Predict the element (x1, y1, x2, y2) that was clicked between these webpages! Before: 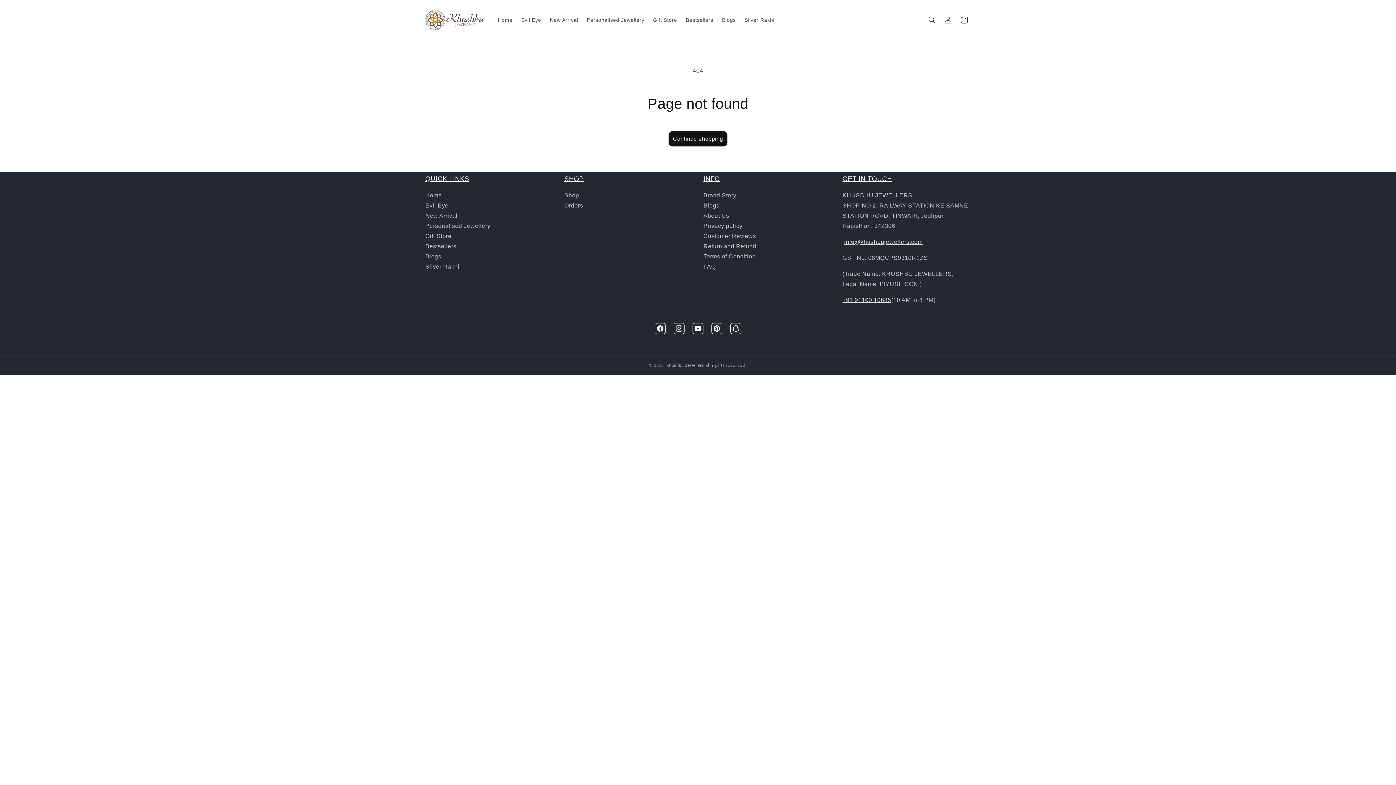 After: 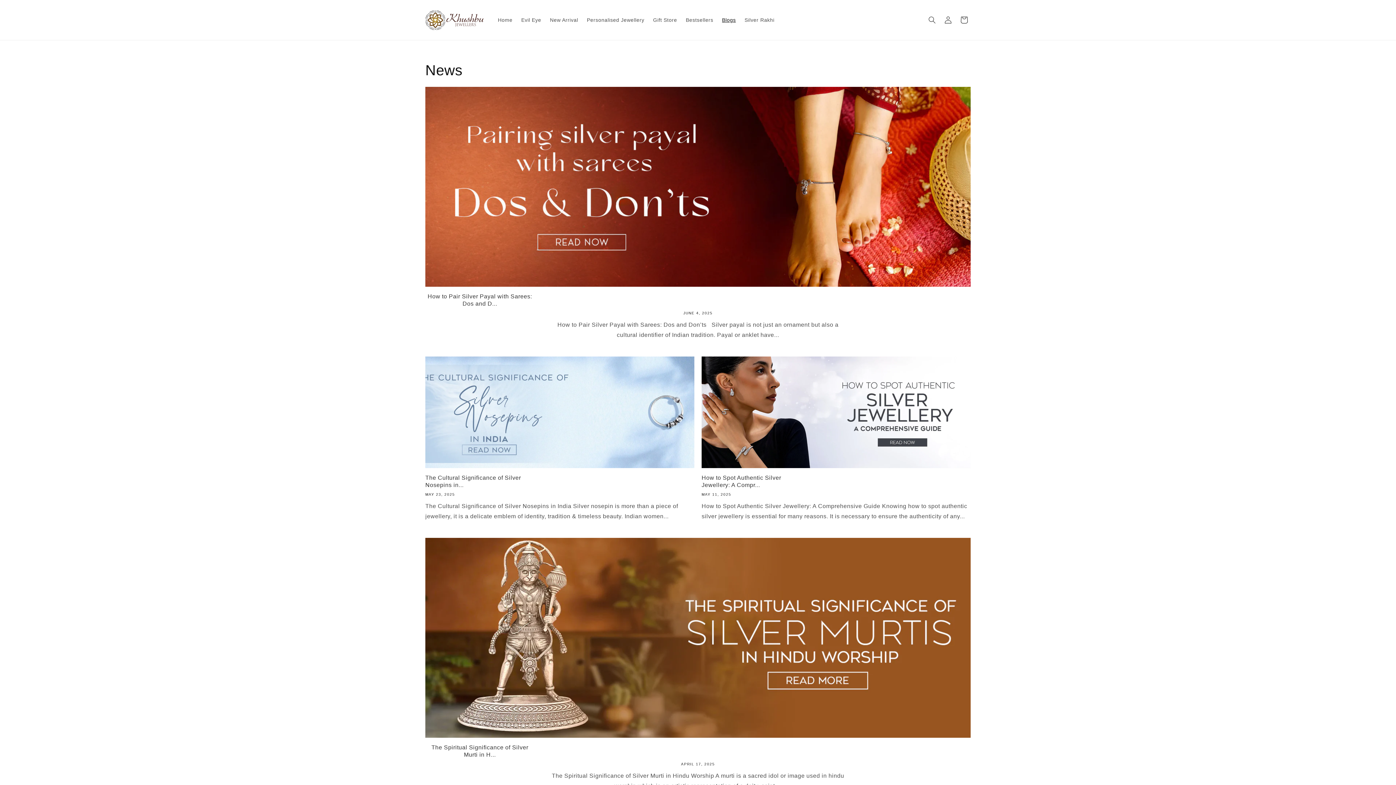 Action: bbox: (703, 200, 719, 210) label: Blogs